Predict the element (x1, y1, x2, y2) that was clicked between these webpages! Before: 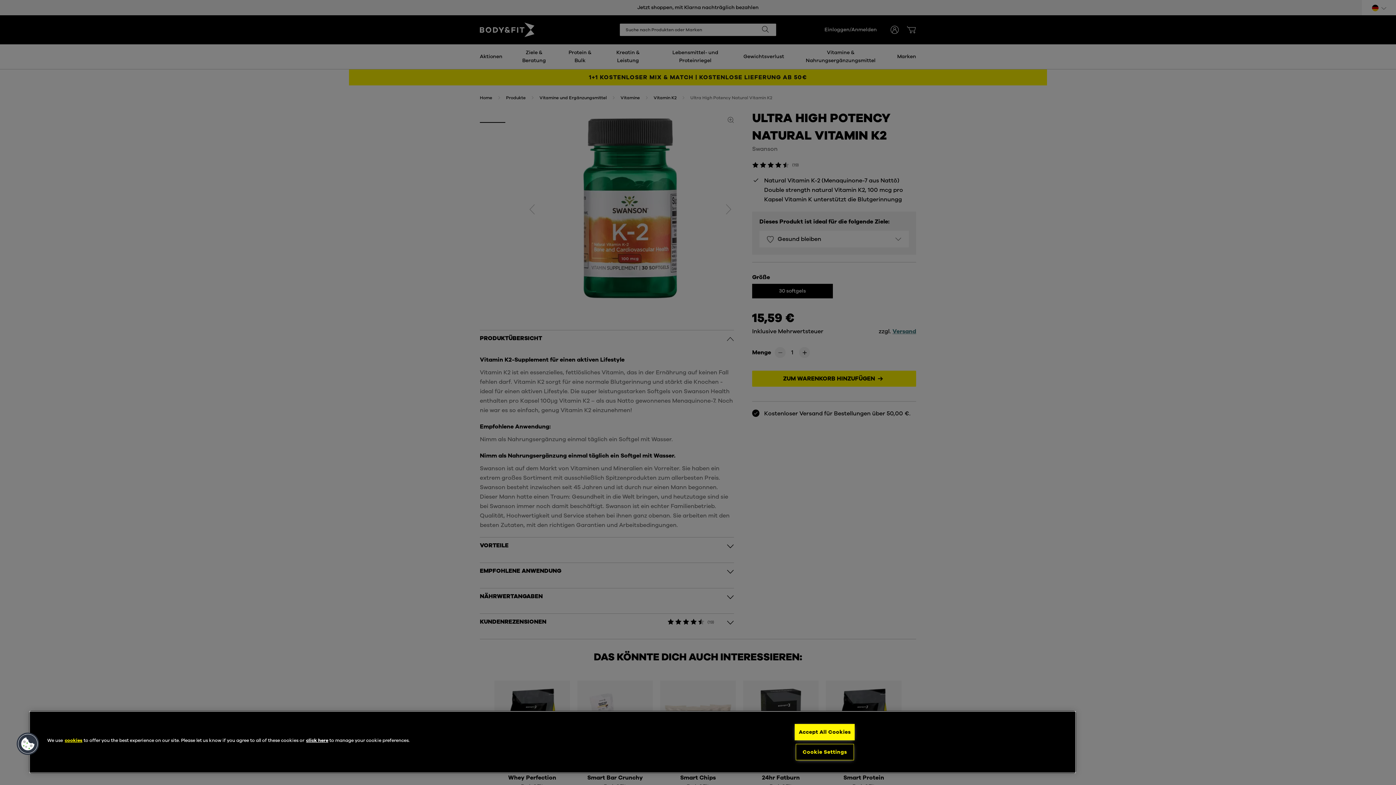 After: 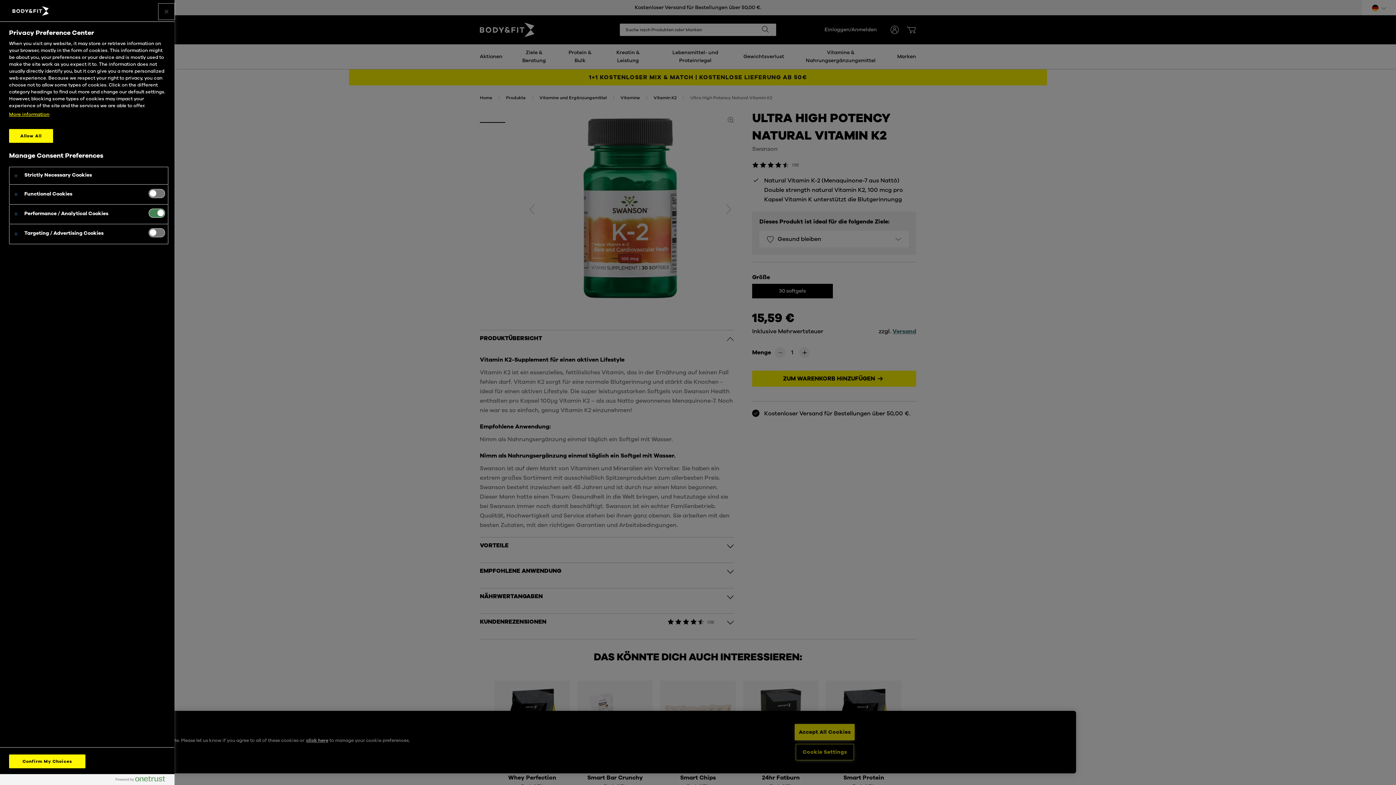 Action: bbox: (306, 737, 328, 743) label: click here